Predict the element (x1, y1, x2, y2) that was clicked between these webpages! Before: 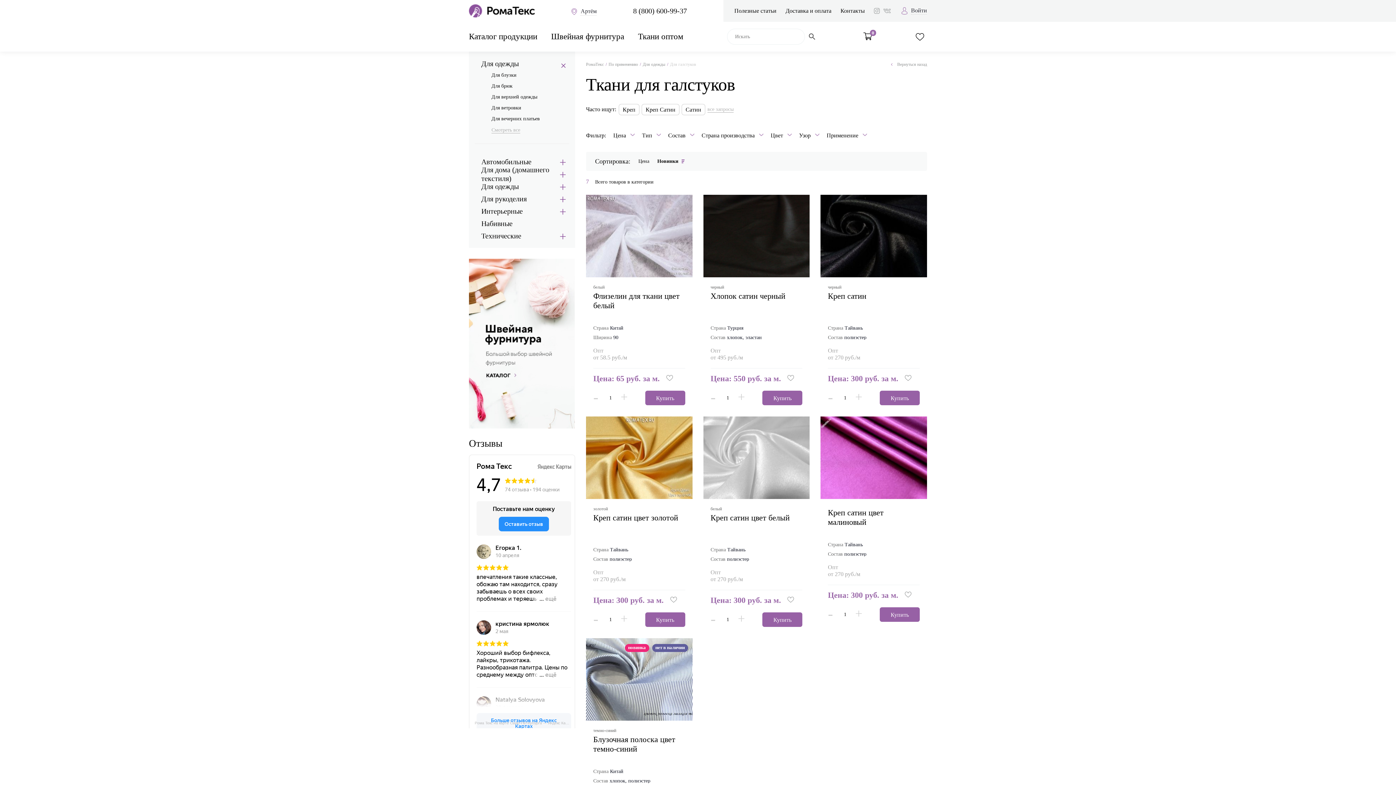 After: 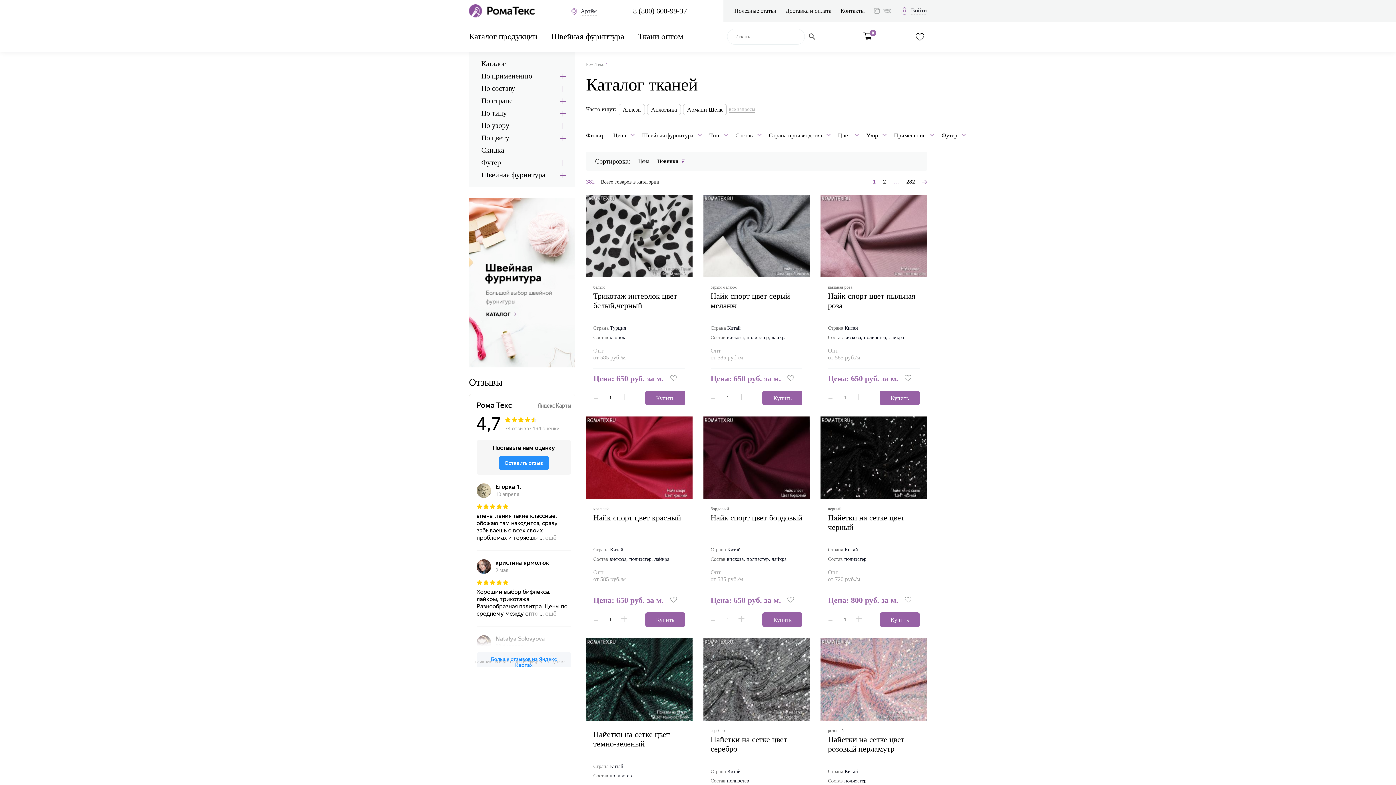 Action: bbox: (469, 21, 537, 51) label: Каталог продукции